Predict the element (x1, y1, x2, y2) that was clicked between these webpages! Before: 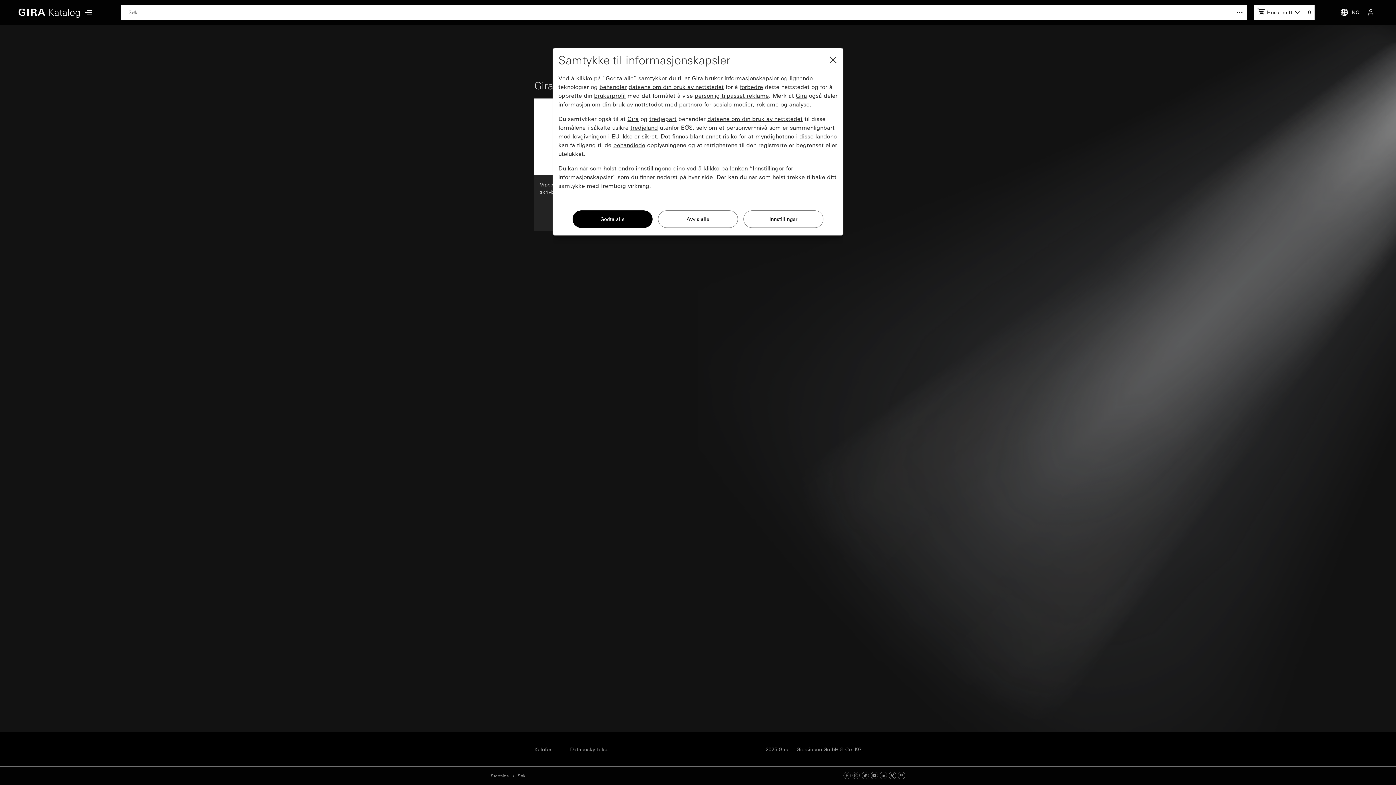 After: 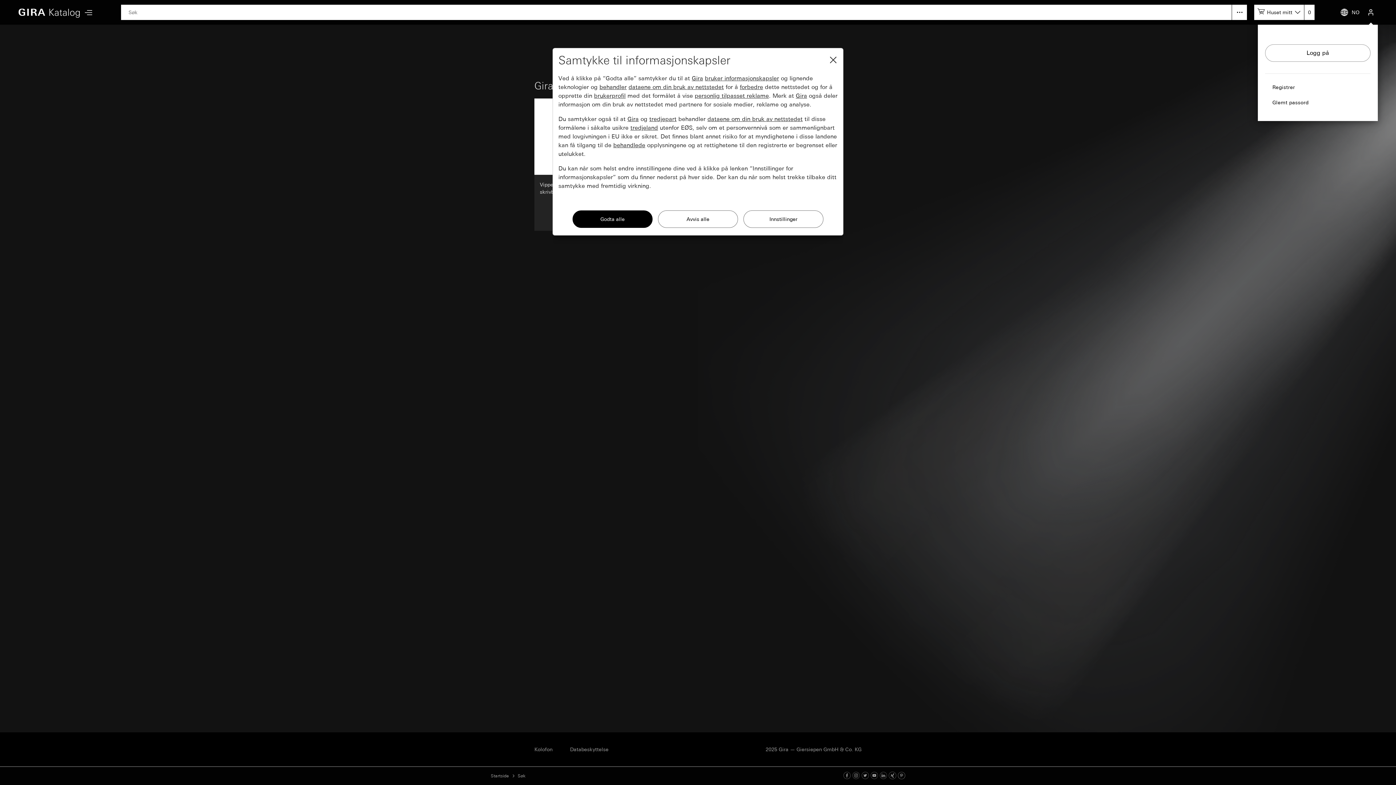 Action: bbox: (1364, 0, 1378, 24)